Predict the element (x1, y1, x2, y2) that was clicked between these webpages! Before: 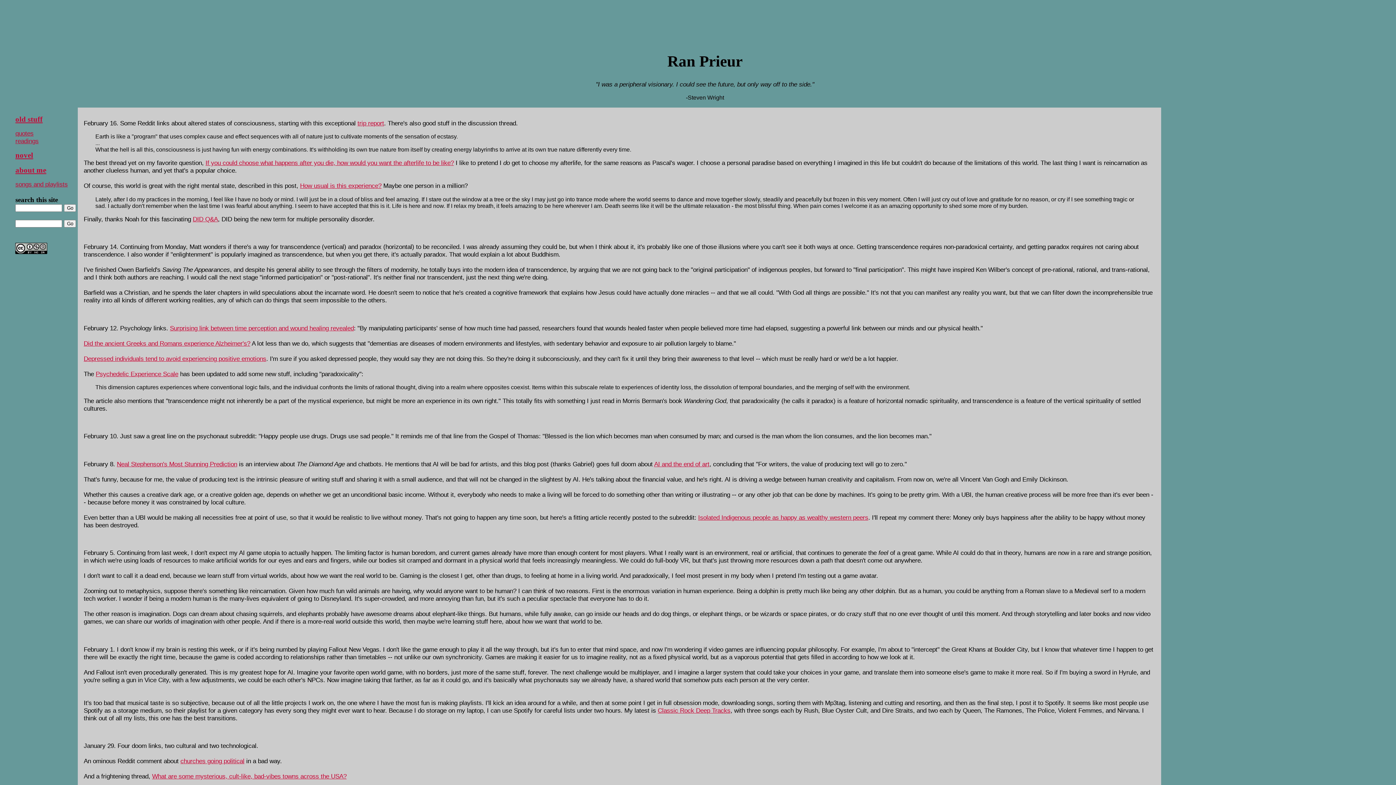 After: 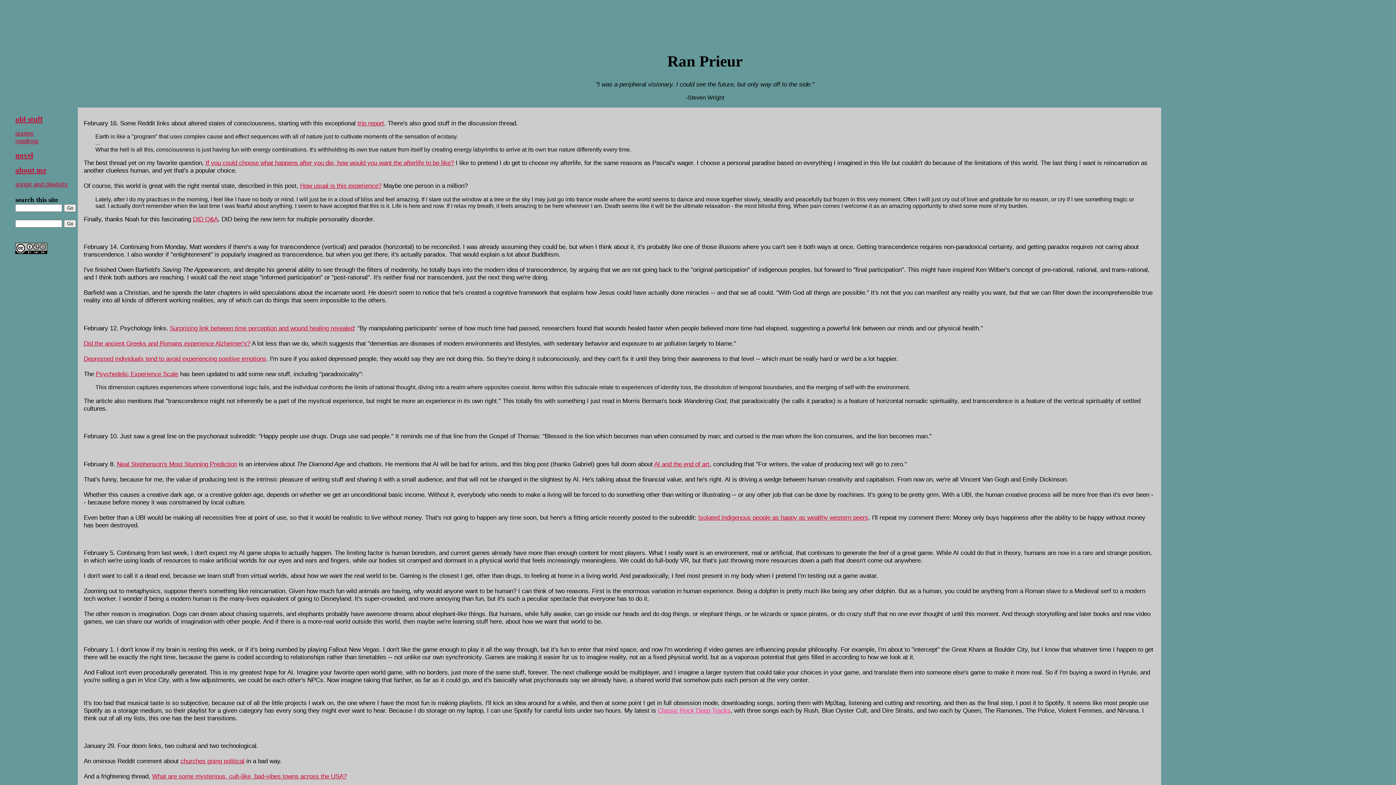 Action: label: Classic Rock Deep Tracks bbox: (657, 707, 730, 714)